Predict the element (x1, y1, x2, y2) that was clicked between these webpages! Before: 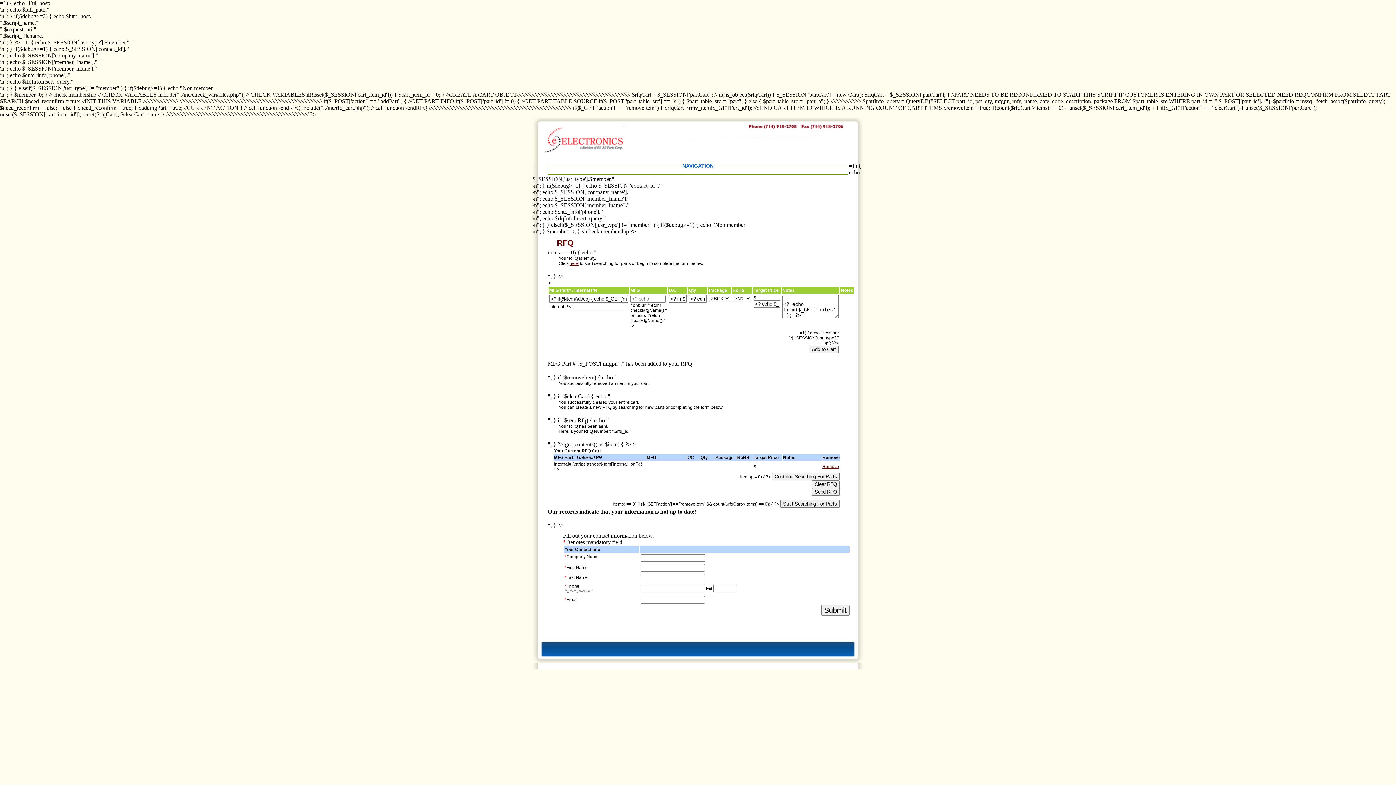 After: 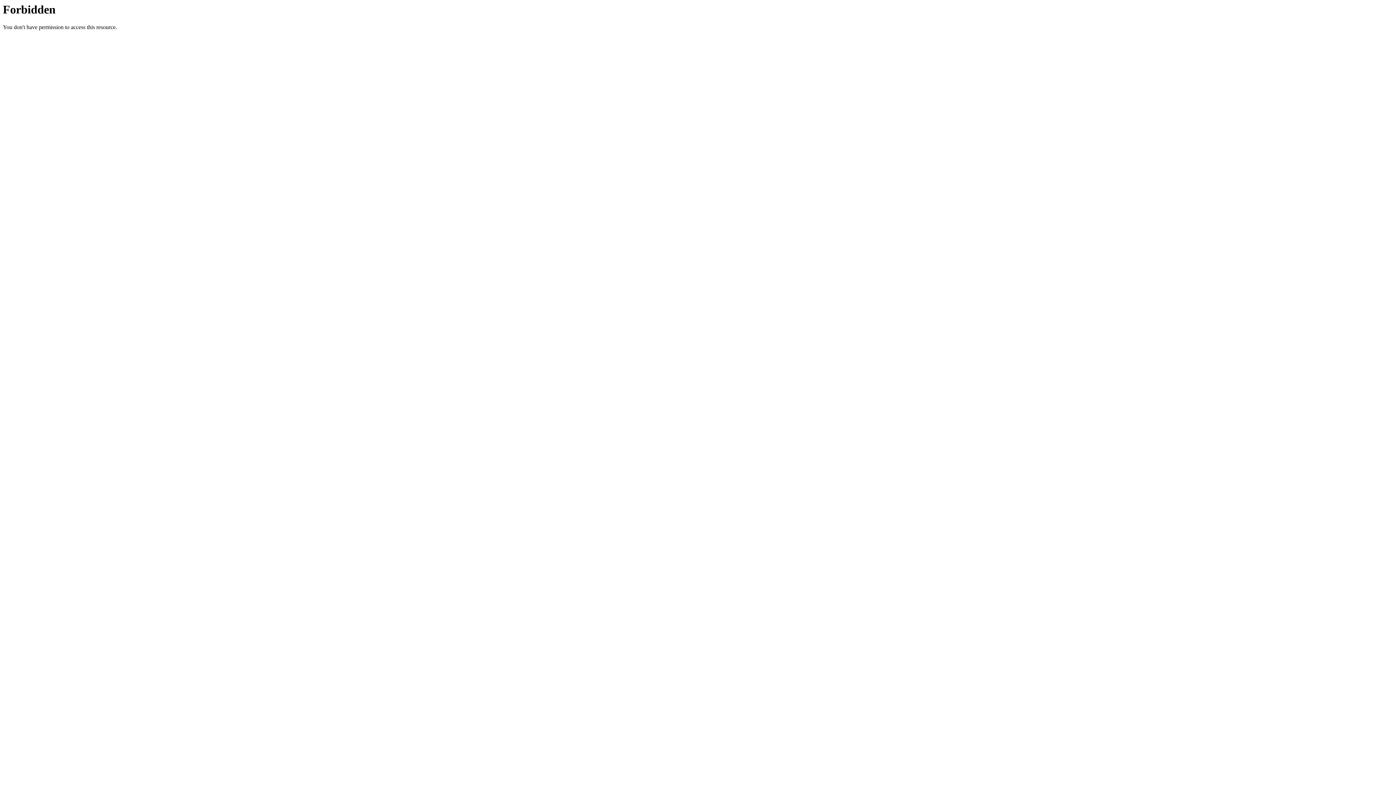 Action: bbox: (569, 261, 578, 266) label: here